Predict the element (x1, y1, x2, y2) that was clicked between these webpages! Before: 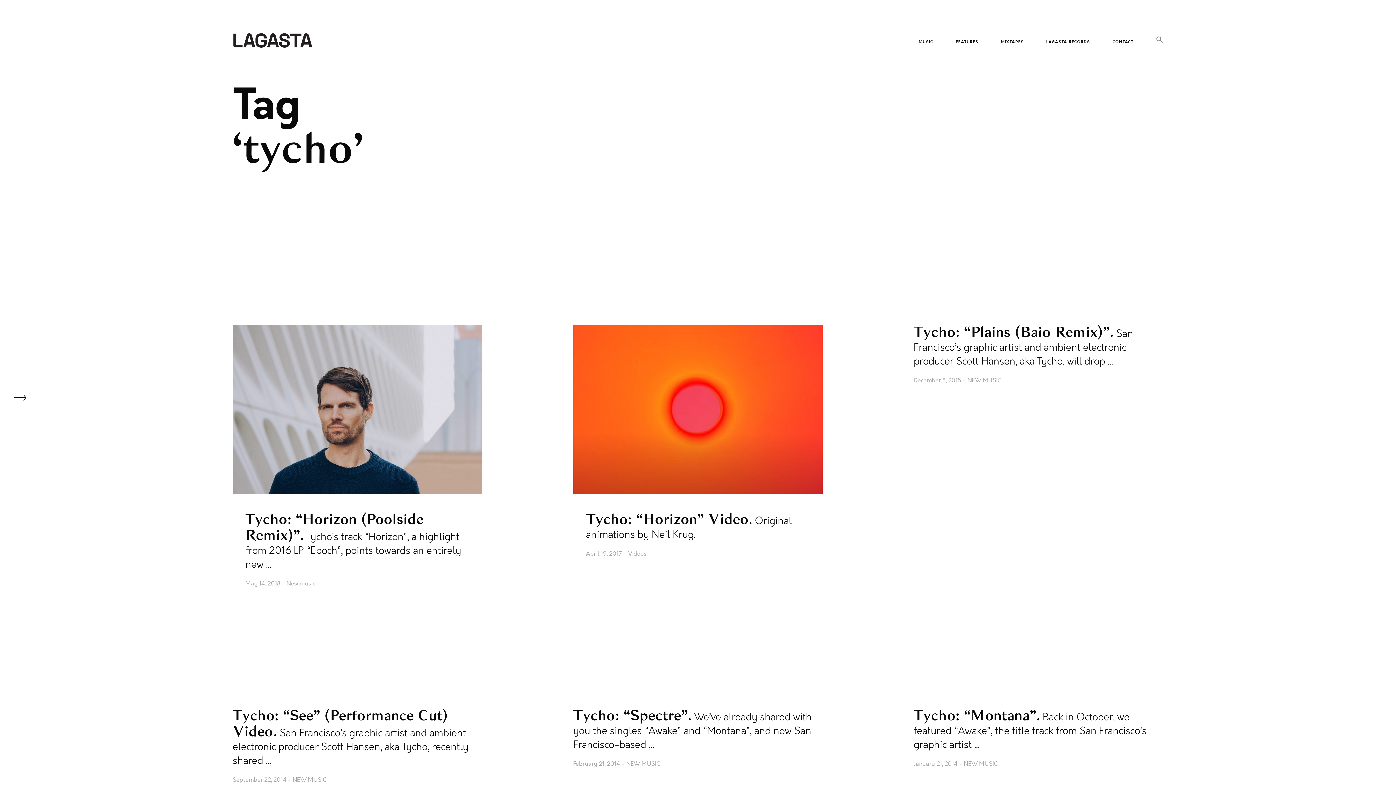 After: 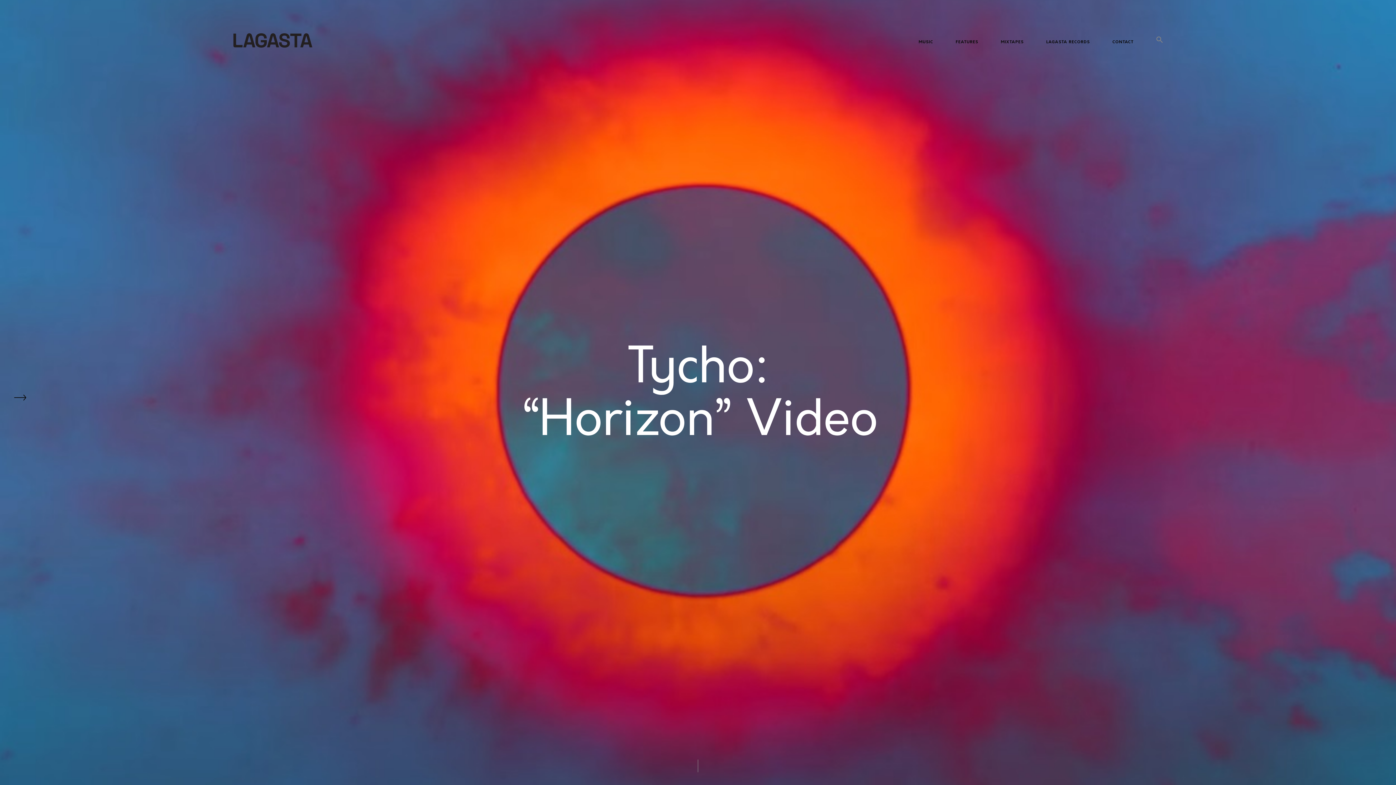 Action: label: Tycho: “Horizon” Video 

Original animations by Neil Krug.

April 19, 2017  Videos bbox: (573, 325, 822, 561)